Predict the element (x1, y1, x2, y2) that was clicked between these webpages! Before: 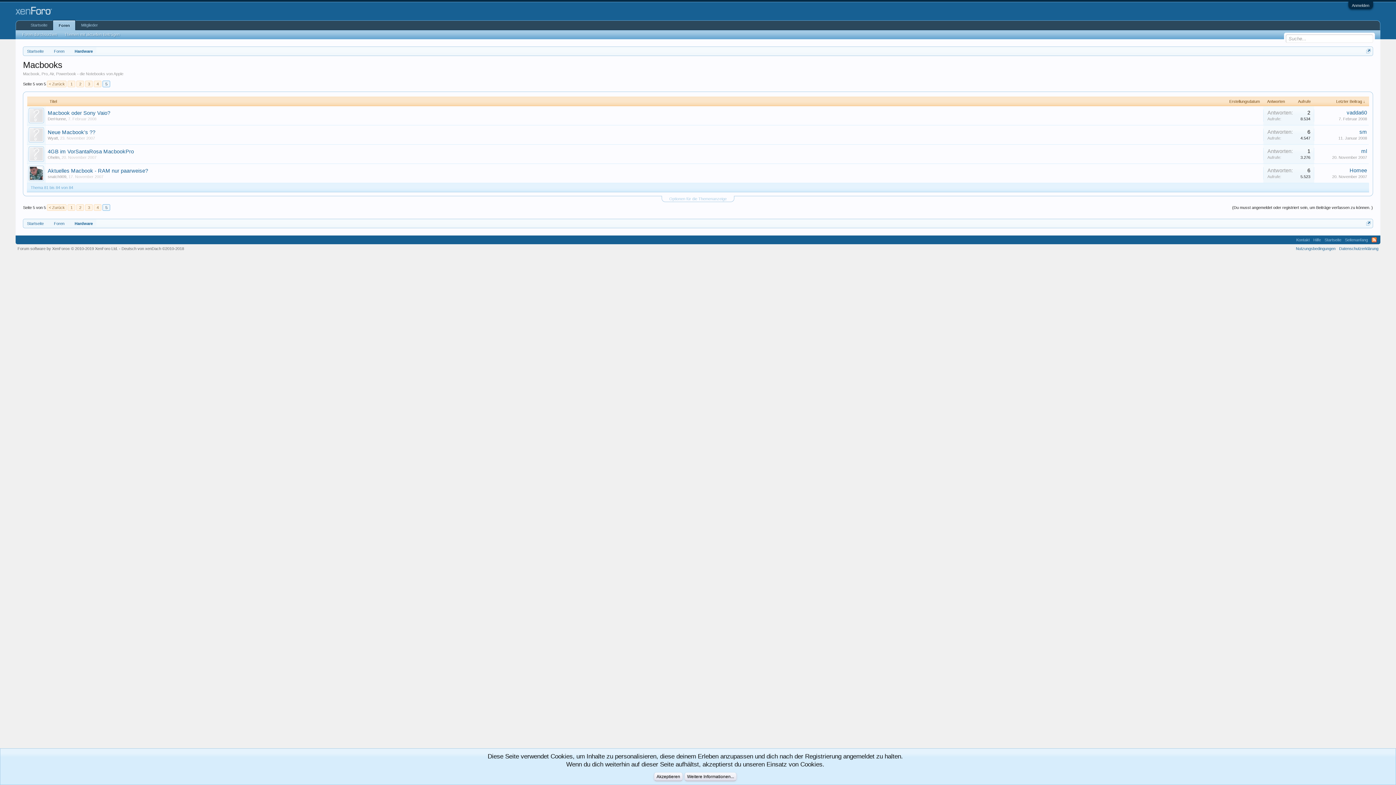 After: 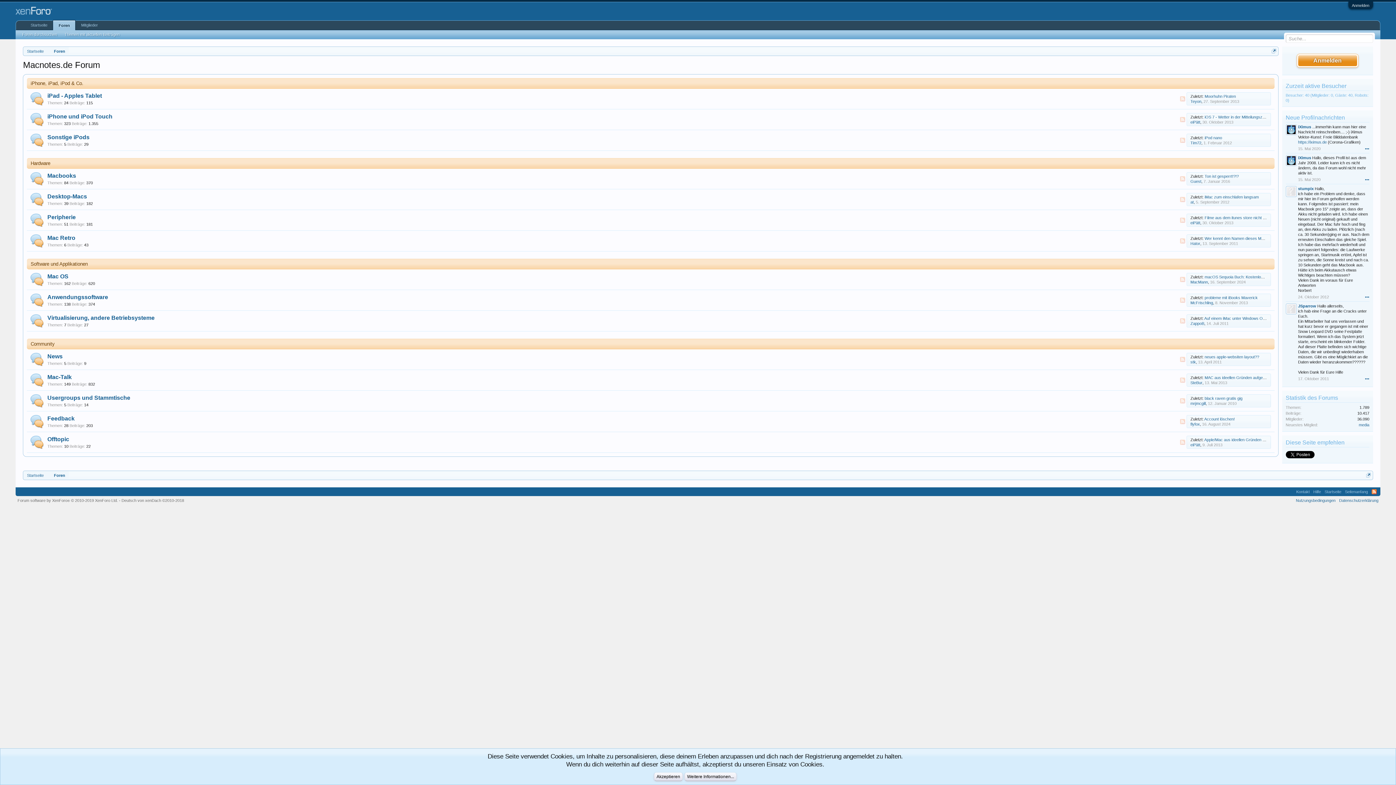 Action: label: Hardware bbox: (68, 219, 96, 228)